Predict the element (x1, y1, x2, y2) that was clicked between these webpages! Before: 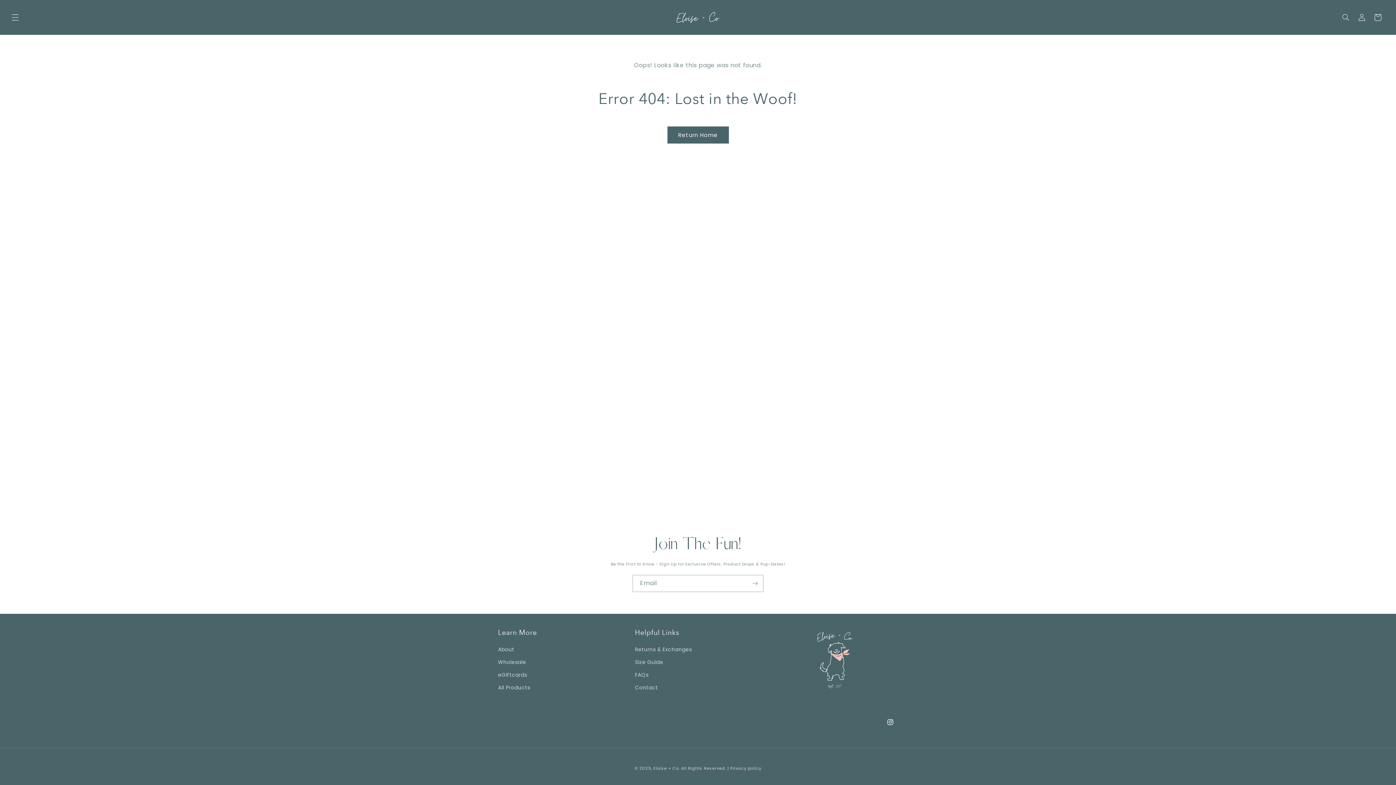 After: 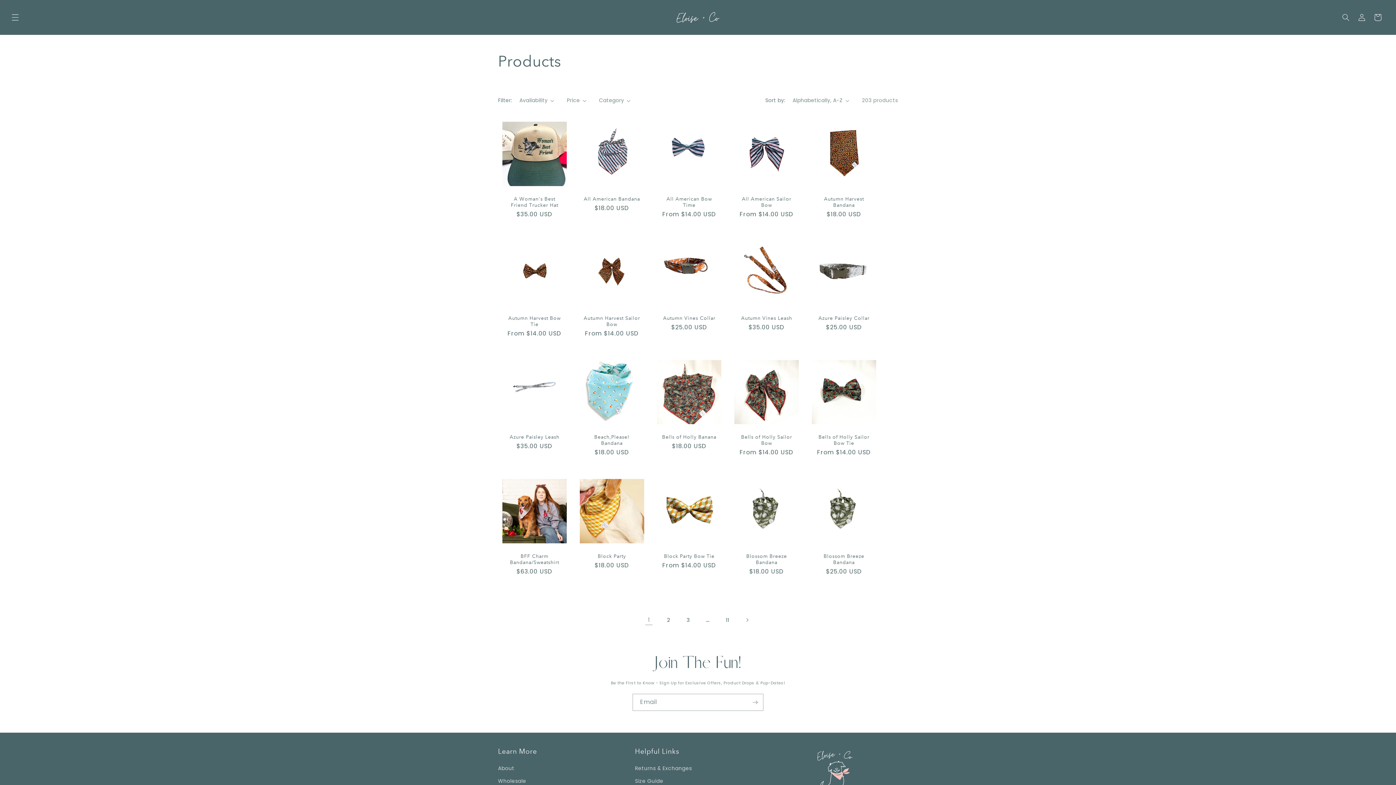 Action: label: All Products bbox: (498, 681, 530, 694)